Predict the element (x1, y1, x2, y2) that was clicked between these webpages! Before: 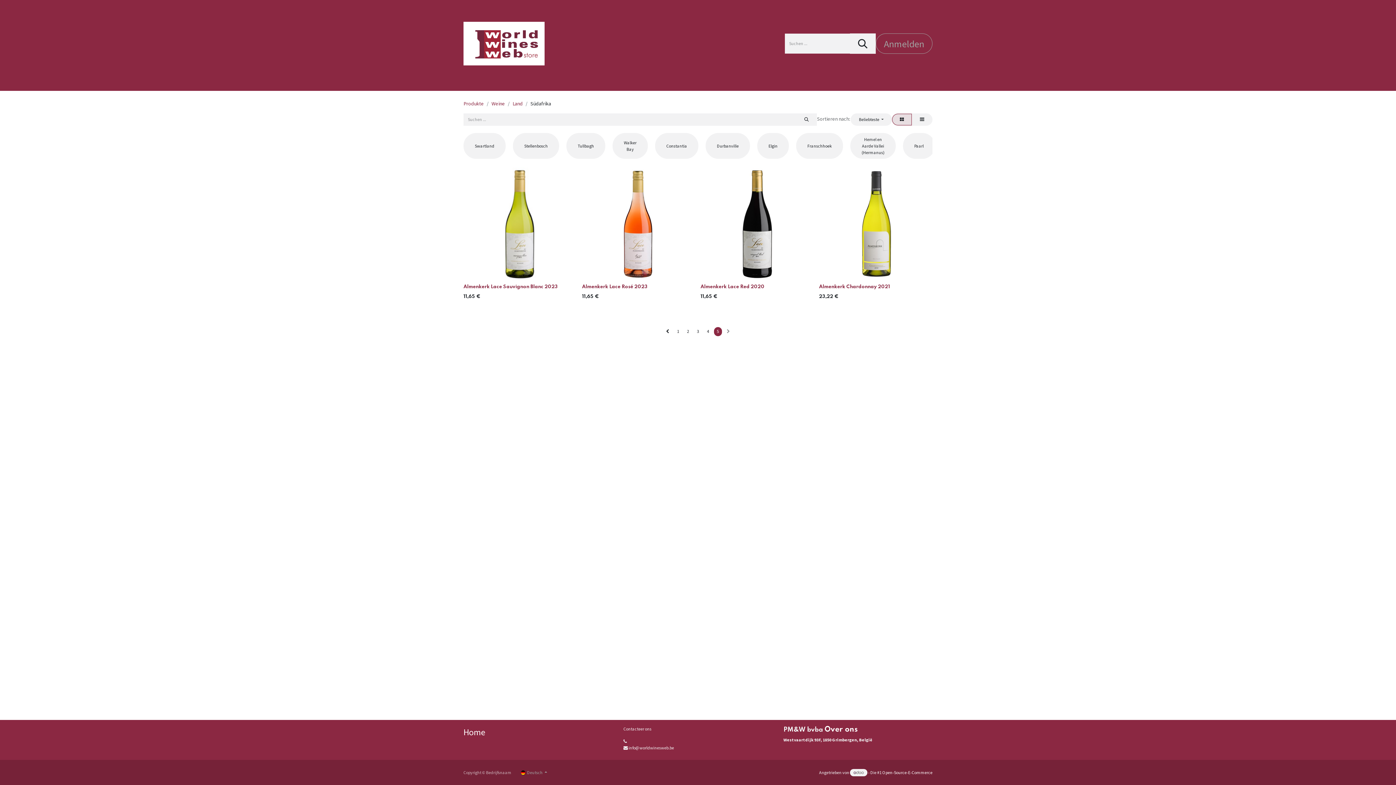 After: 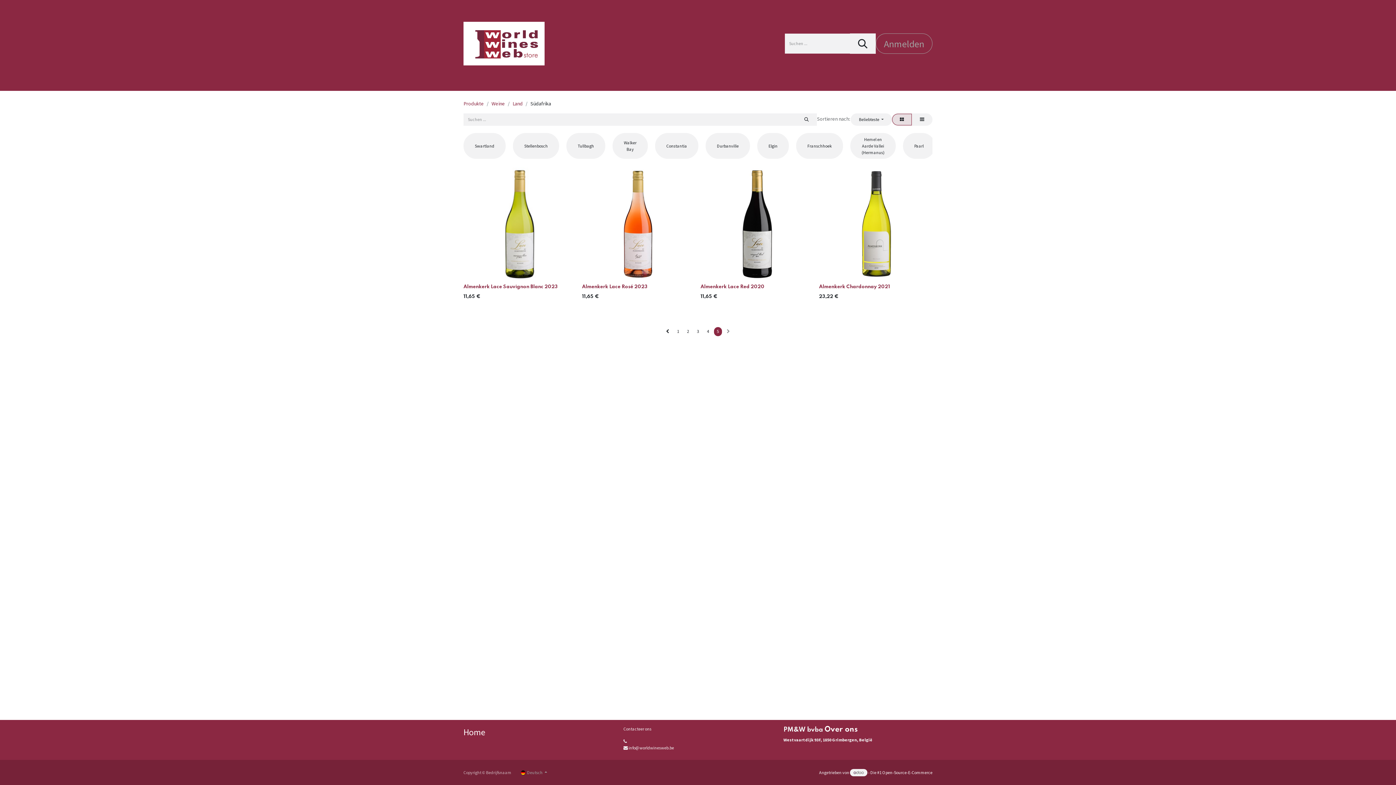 Action: bbox: (882, 770, 932, 775) label: Open-Source-E-Commerce